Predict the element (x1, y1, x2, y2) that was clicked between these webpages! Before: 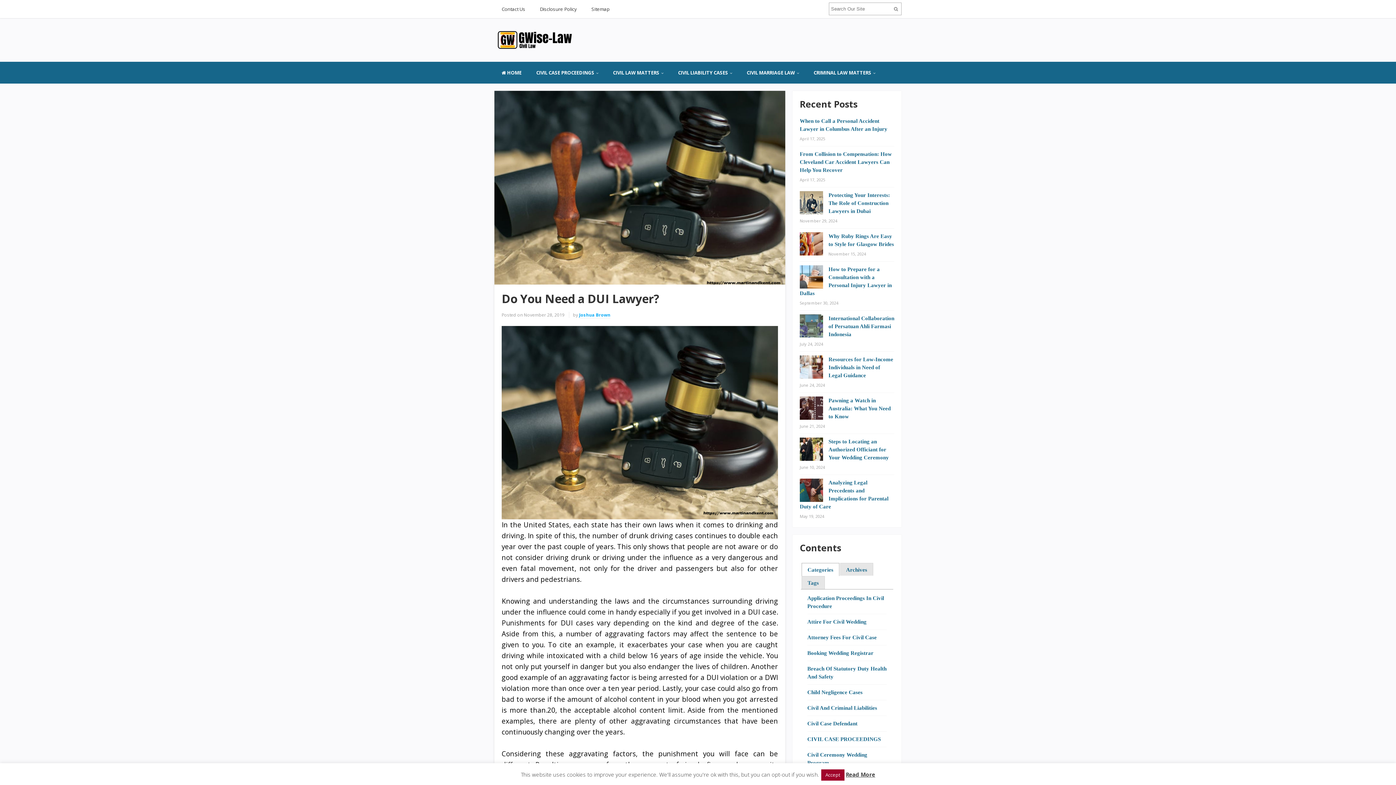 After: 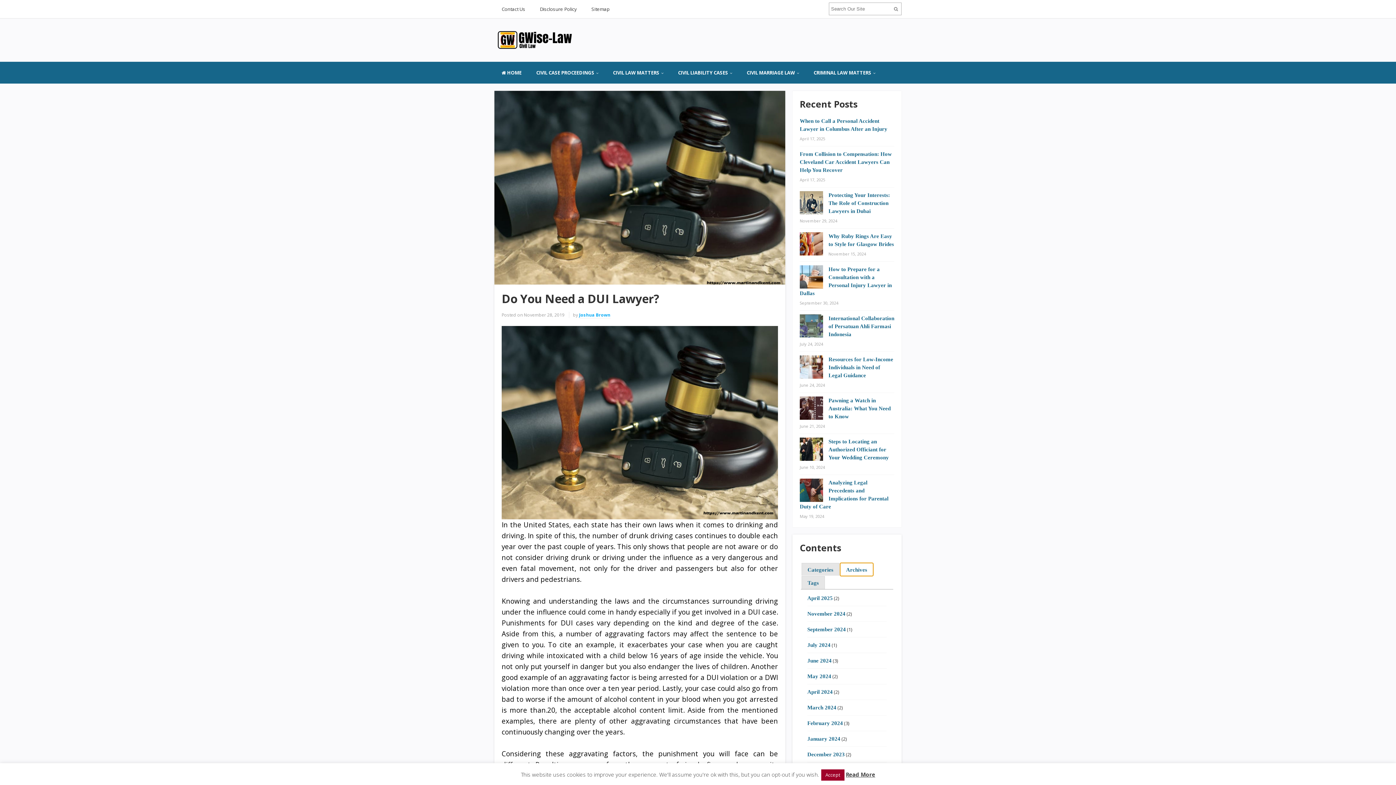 Action: label: Archives bbox: (840, 563, 872, 576)